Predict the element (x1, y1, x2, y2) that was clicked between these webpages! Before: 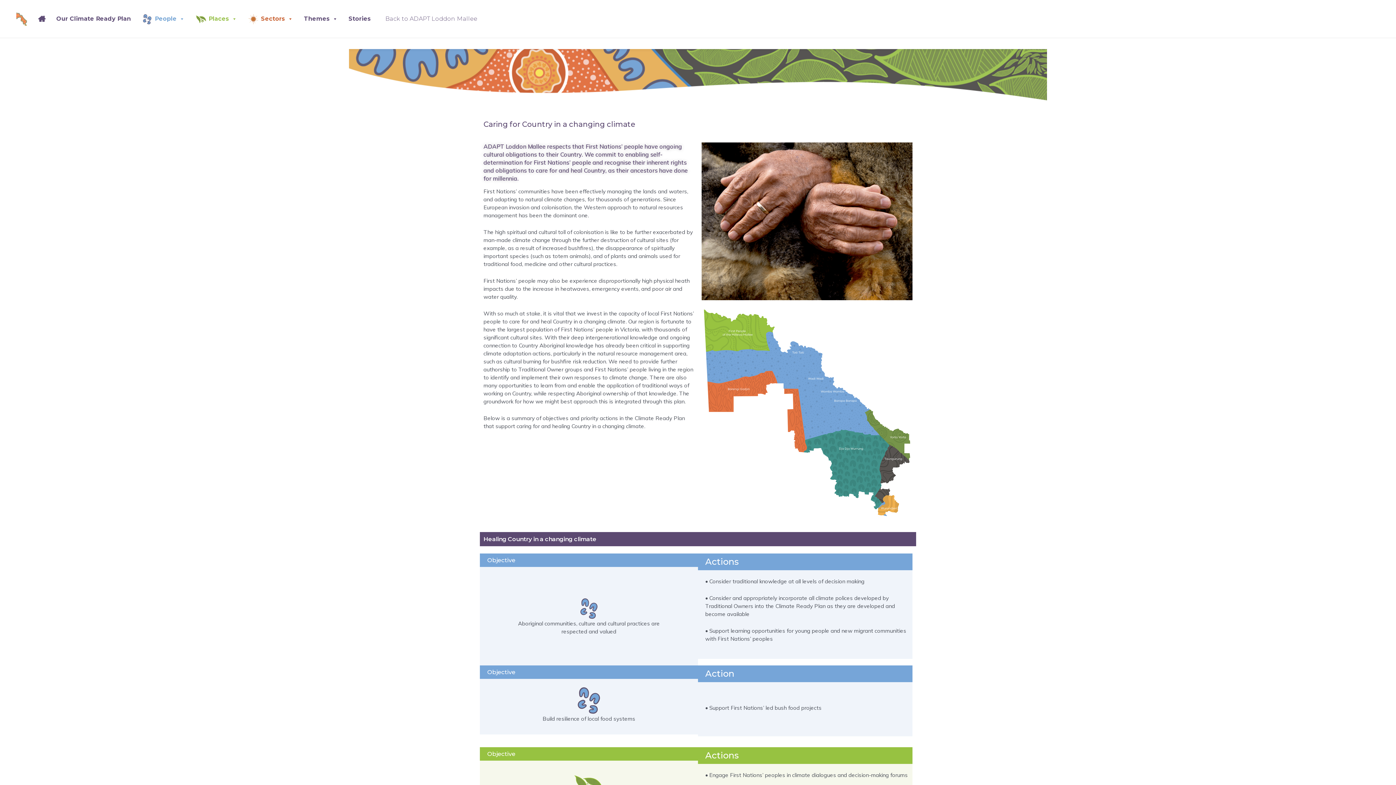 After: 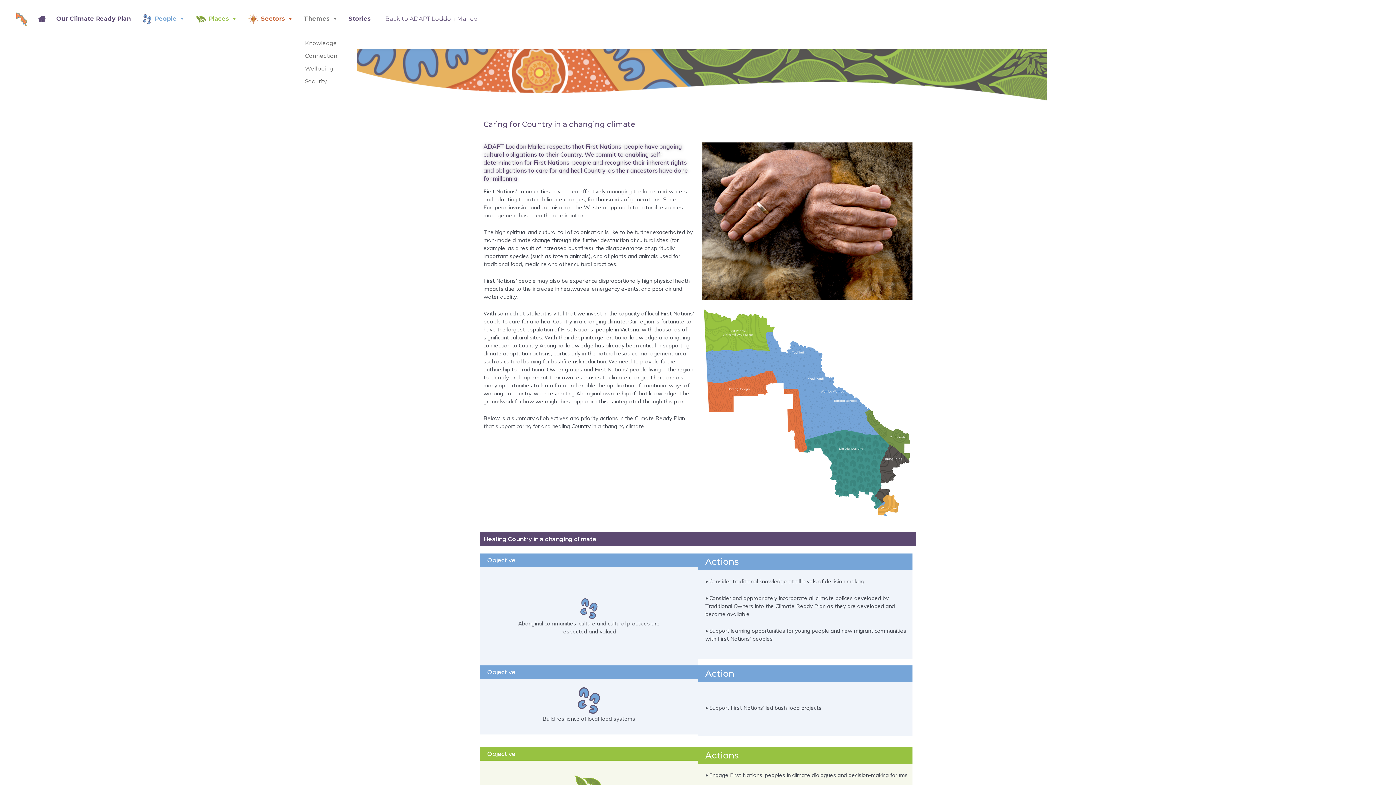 Action: label: Themes bbox: (300, 2, 341, 35)